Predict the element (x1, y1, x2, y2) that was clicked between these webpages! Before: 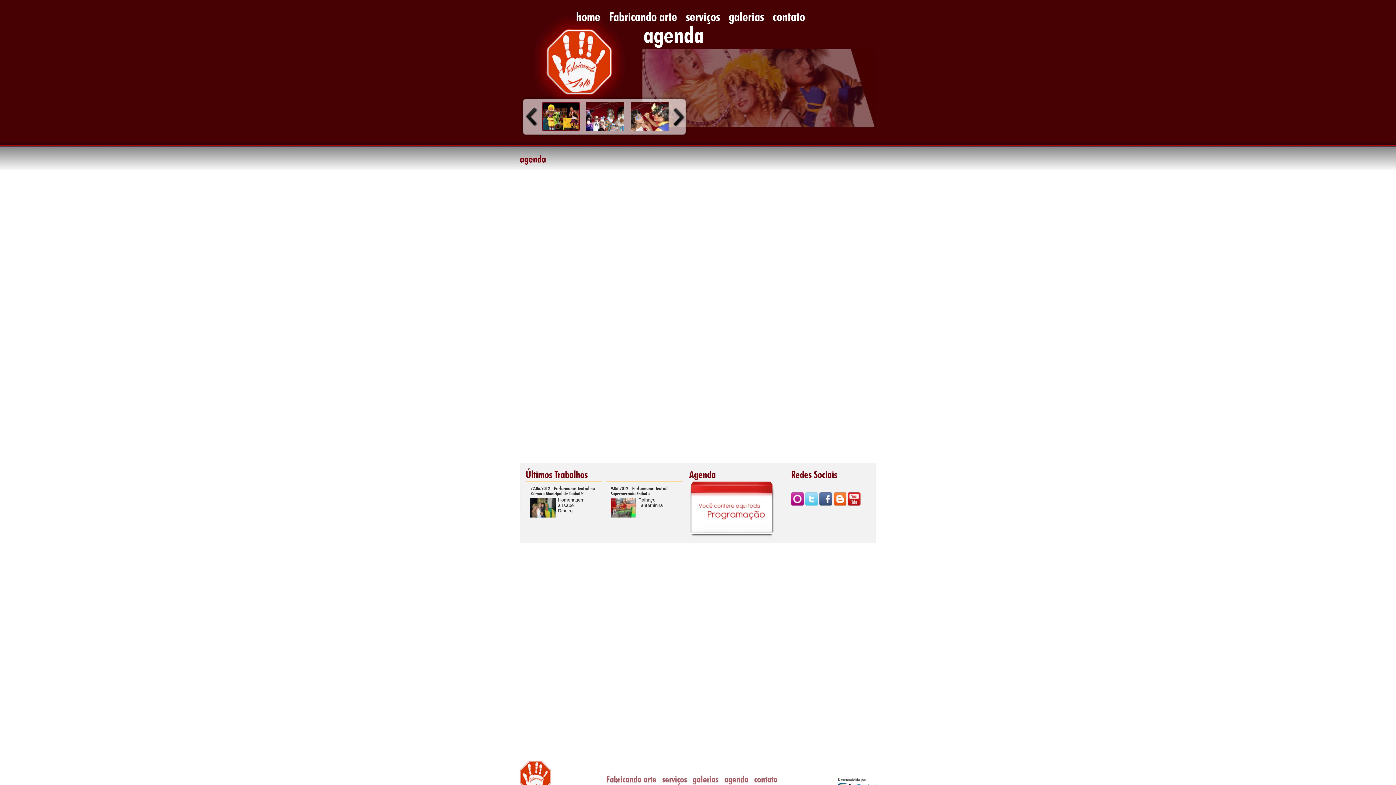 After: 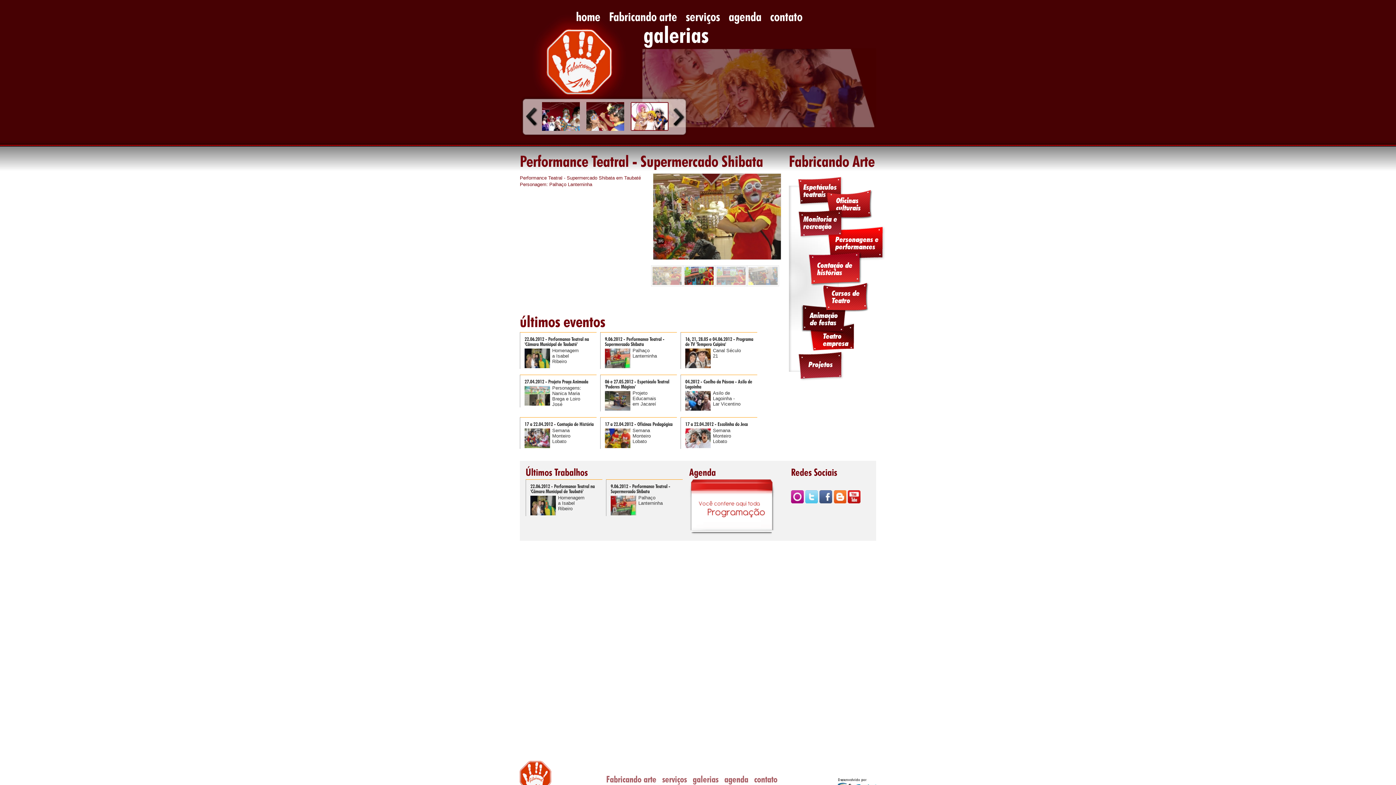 Action: label: 9.06.2012 - Performance Teatral - Supermercado Shibata bbox: (610, 486, 682, 496)